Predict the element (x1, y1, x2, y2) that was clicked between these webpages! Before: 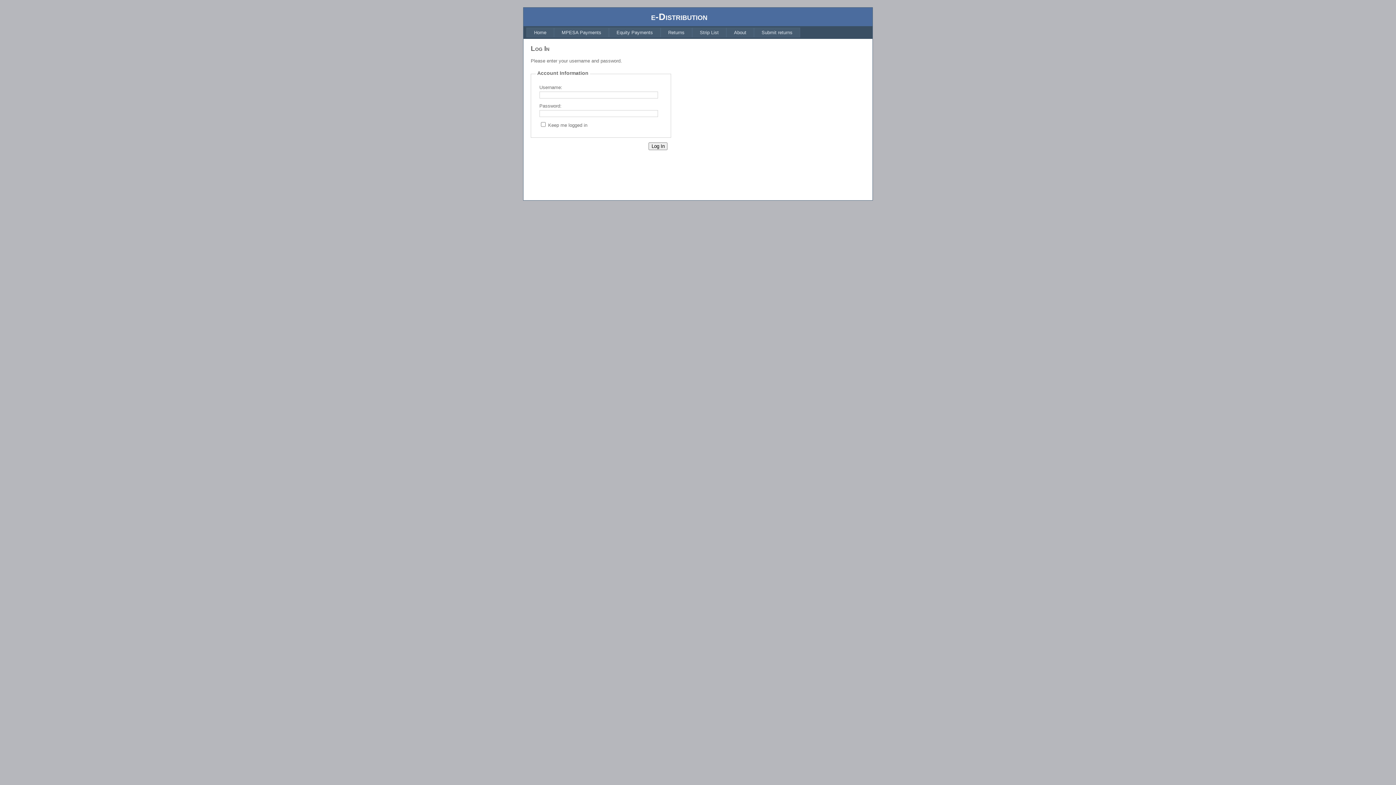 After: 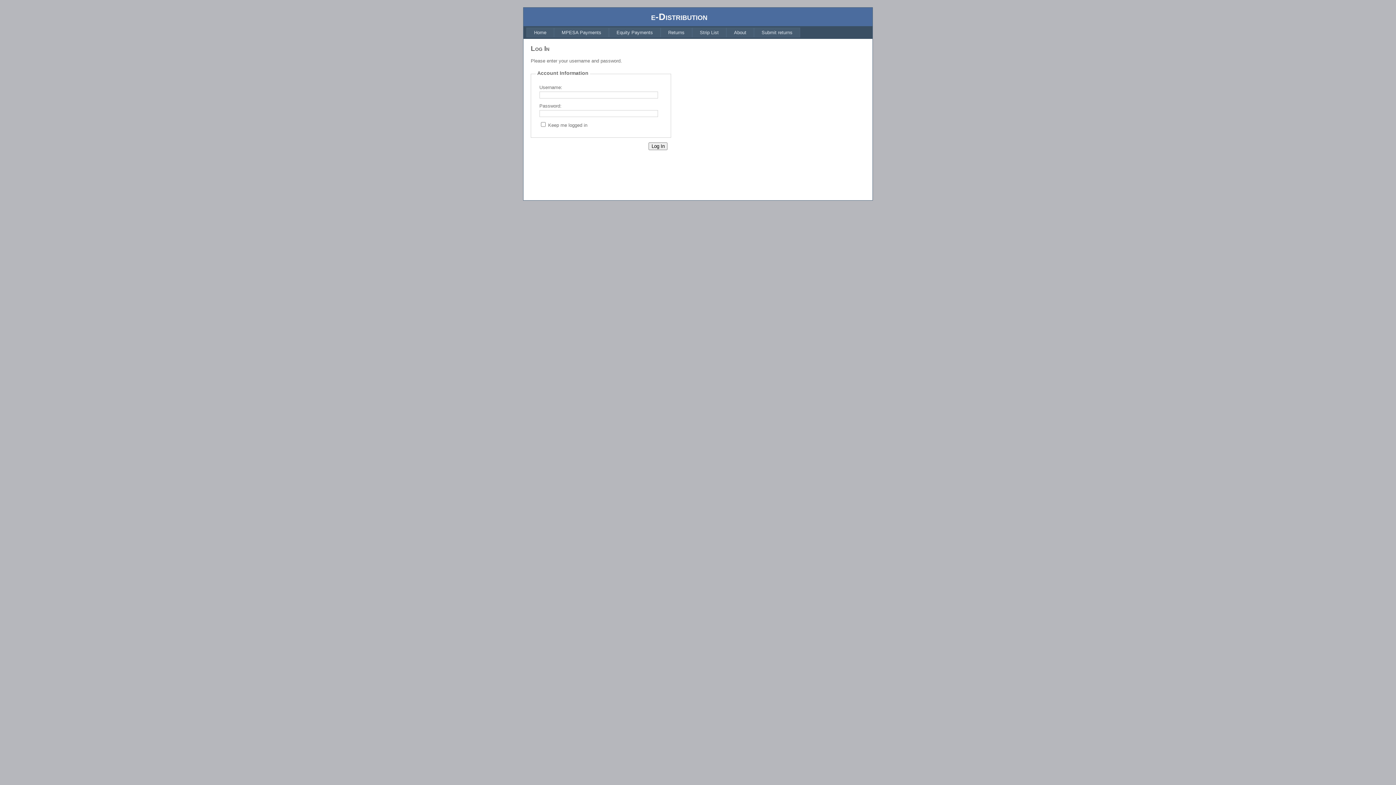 Action: label: Equity Payments bbox: (609, 27, 660, 37)